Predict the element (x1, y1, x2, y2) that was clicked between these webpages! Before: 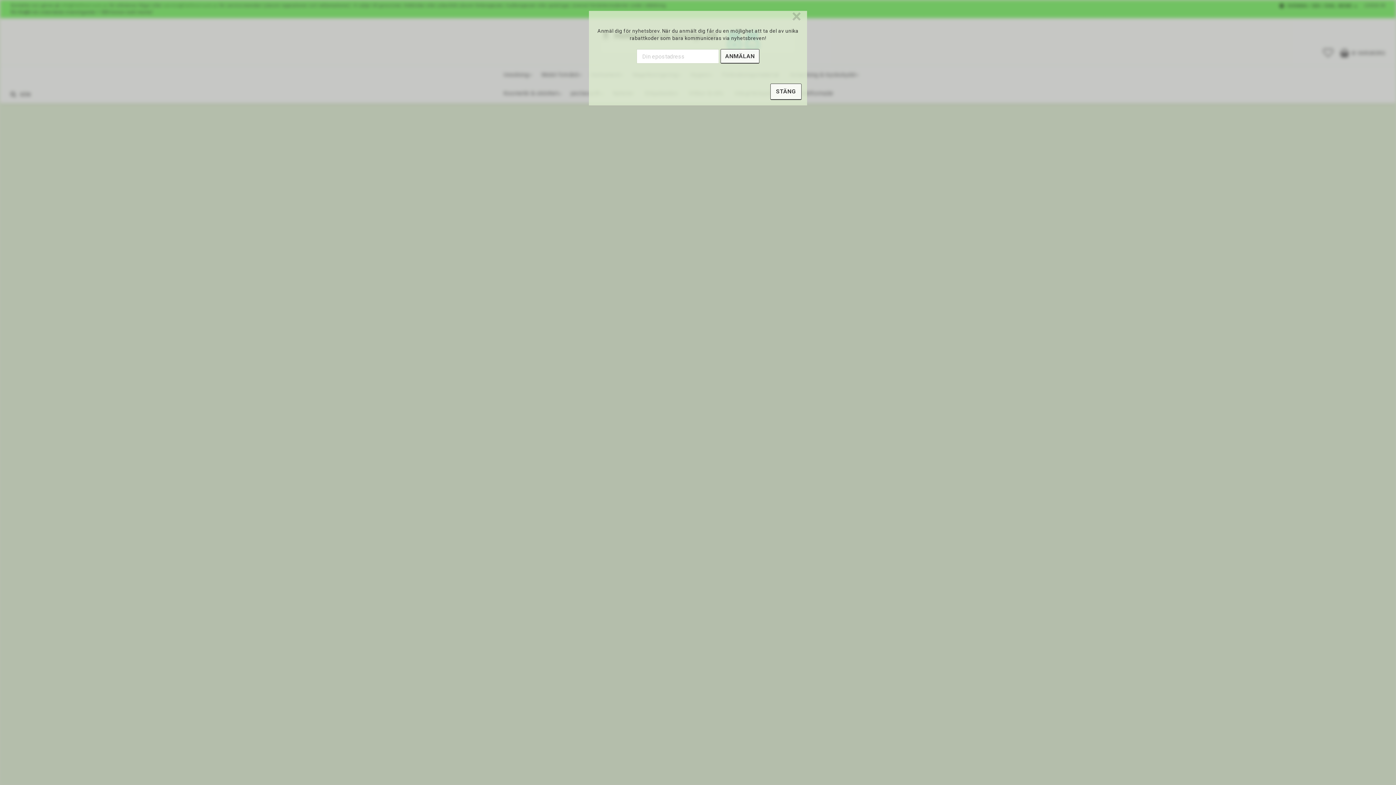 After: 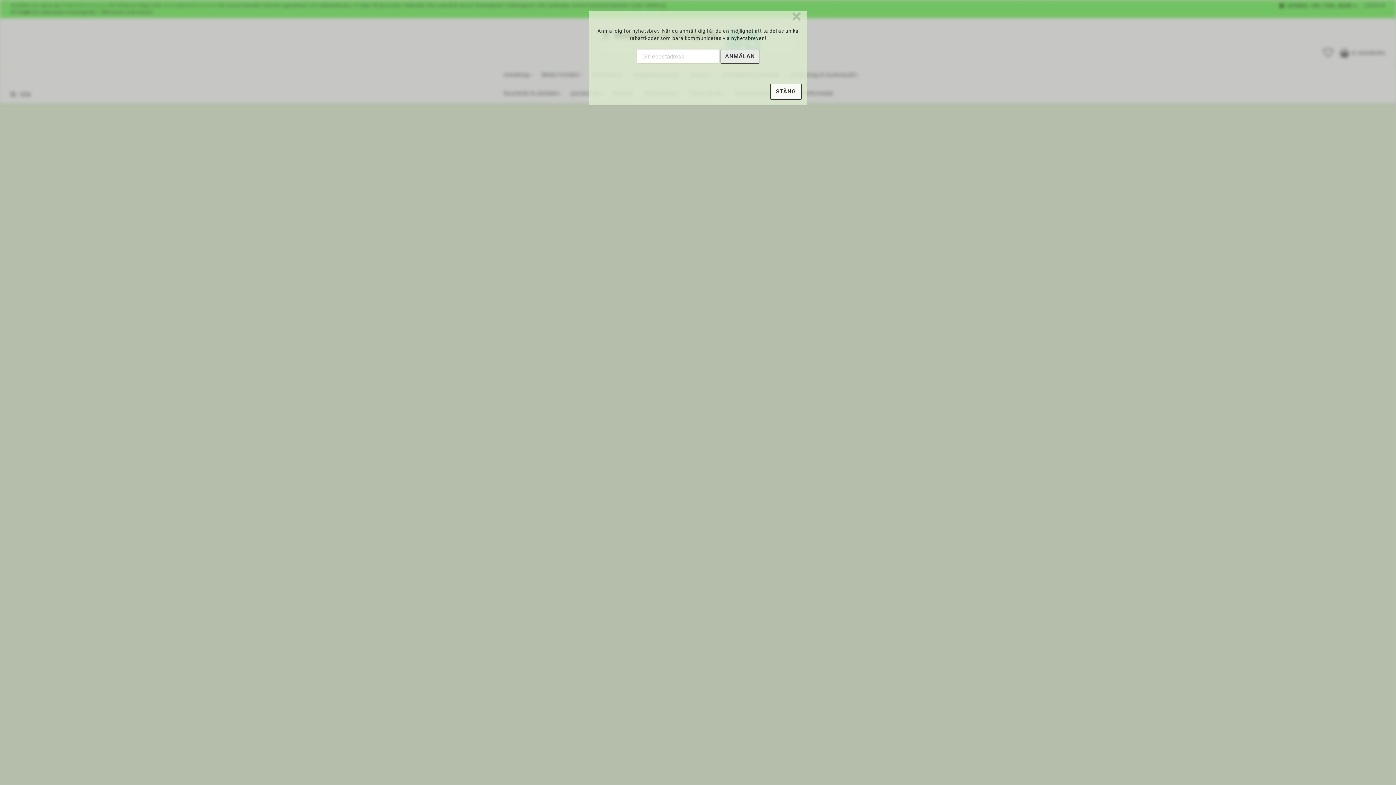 Action: bbox: (720, 30, 759, 45) label: ANMÄLAN